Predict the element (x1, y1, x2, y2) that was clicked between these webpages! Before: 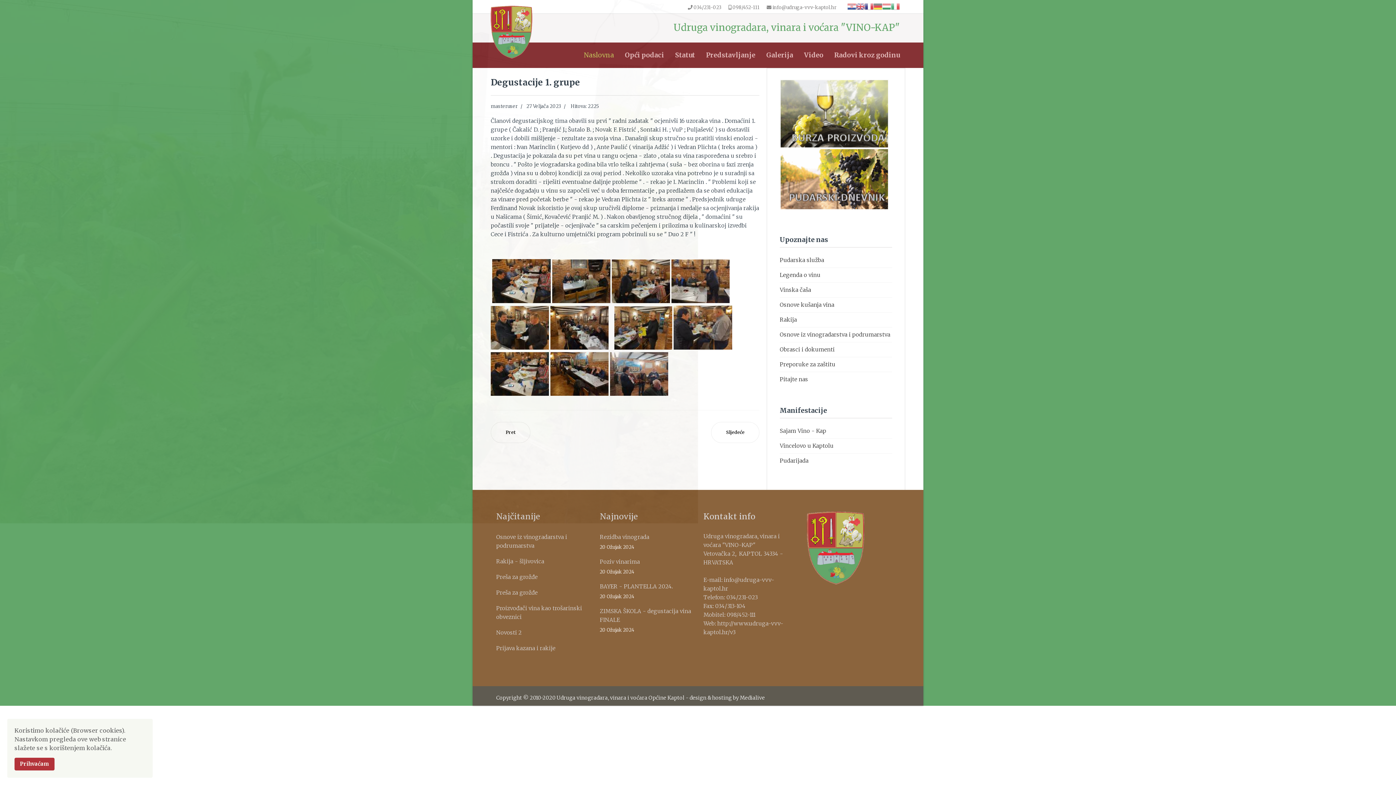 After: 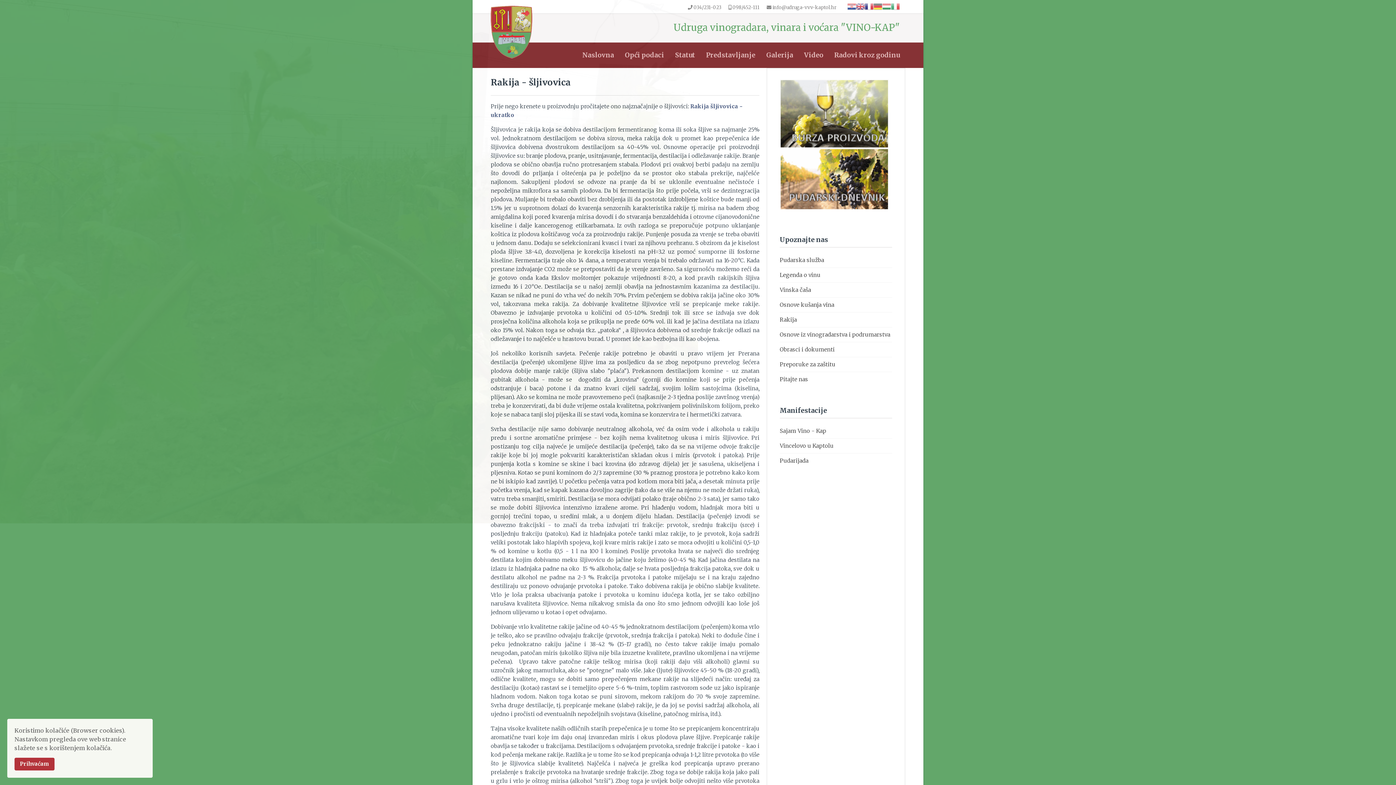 Action: label: Rakija - šljivovica bbox: (496, 557, 589, 566)